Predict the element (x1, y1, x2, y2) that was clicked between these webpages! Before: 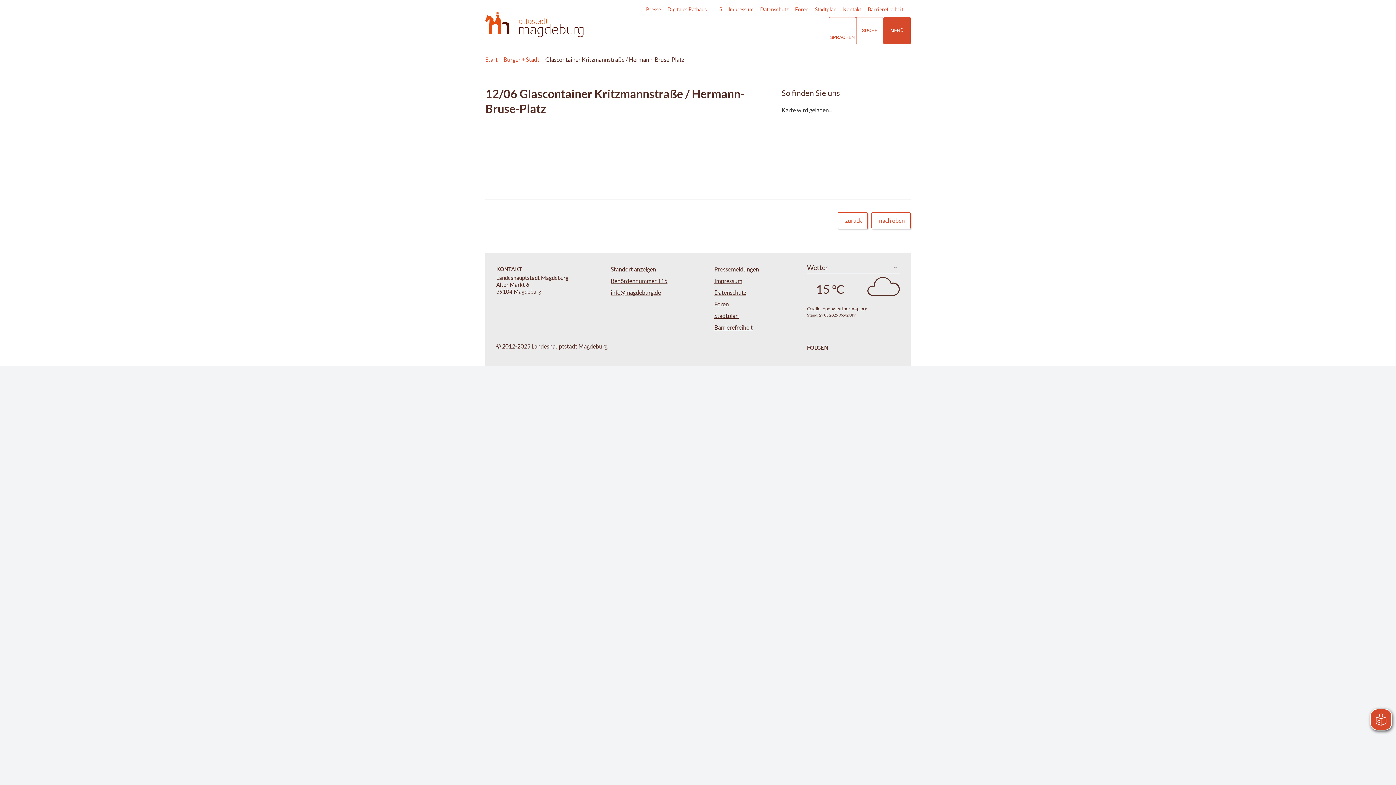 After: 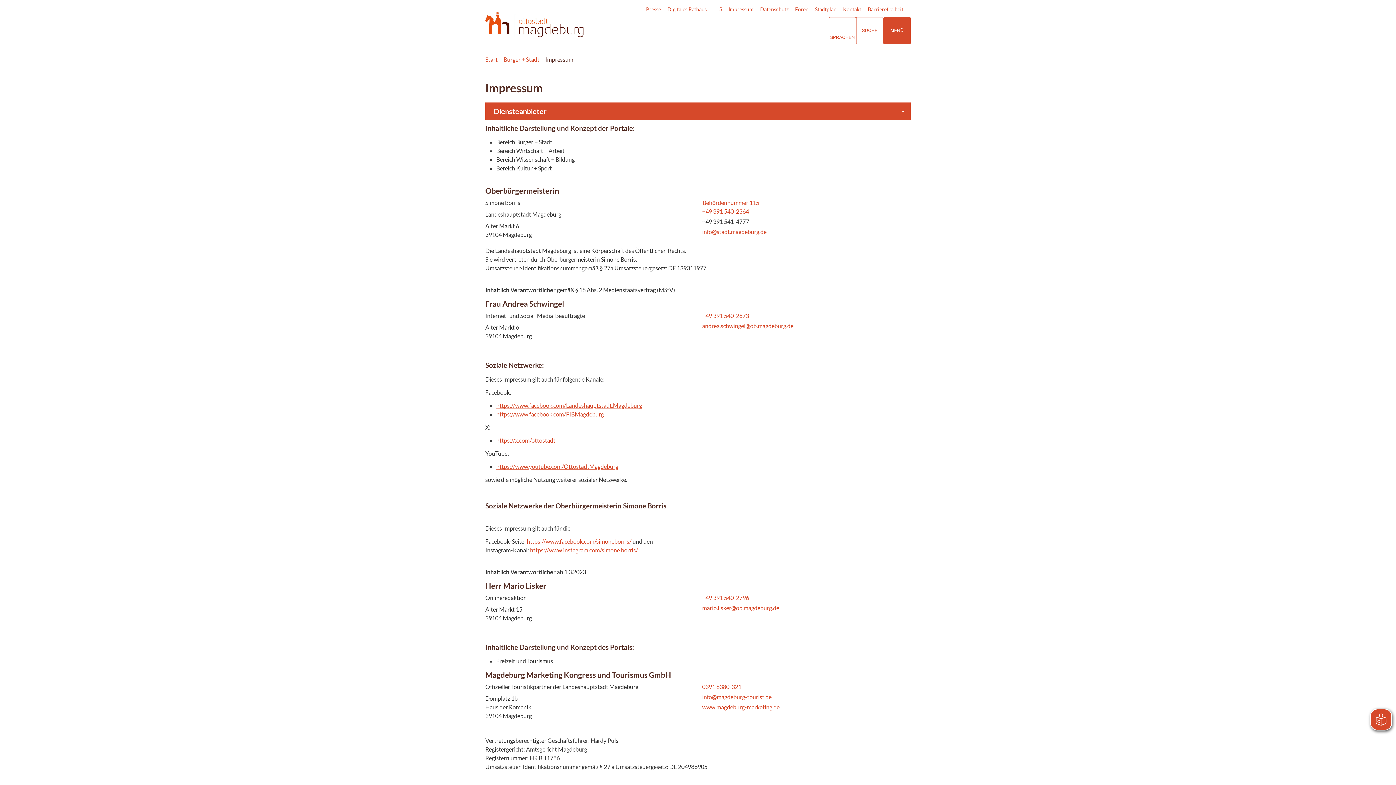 Action: label: Impressum bbox: (714, 277, 742, 284)